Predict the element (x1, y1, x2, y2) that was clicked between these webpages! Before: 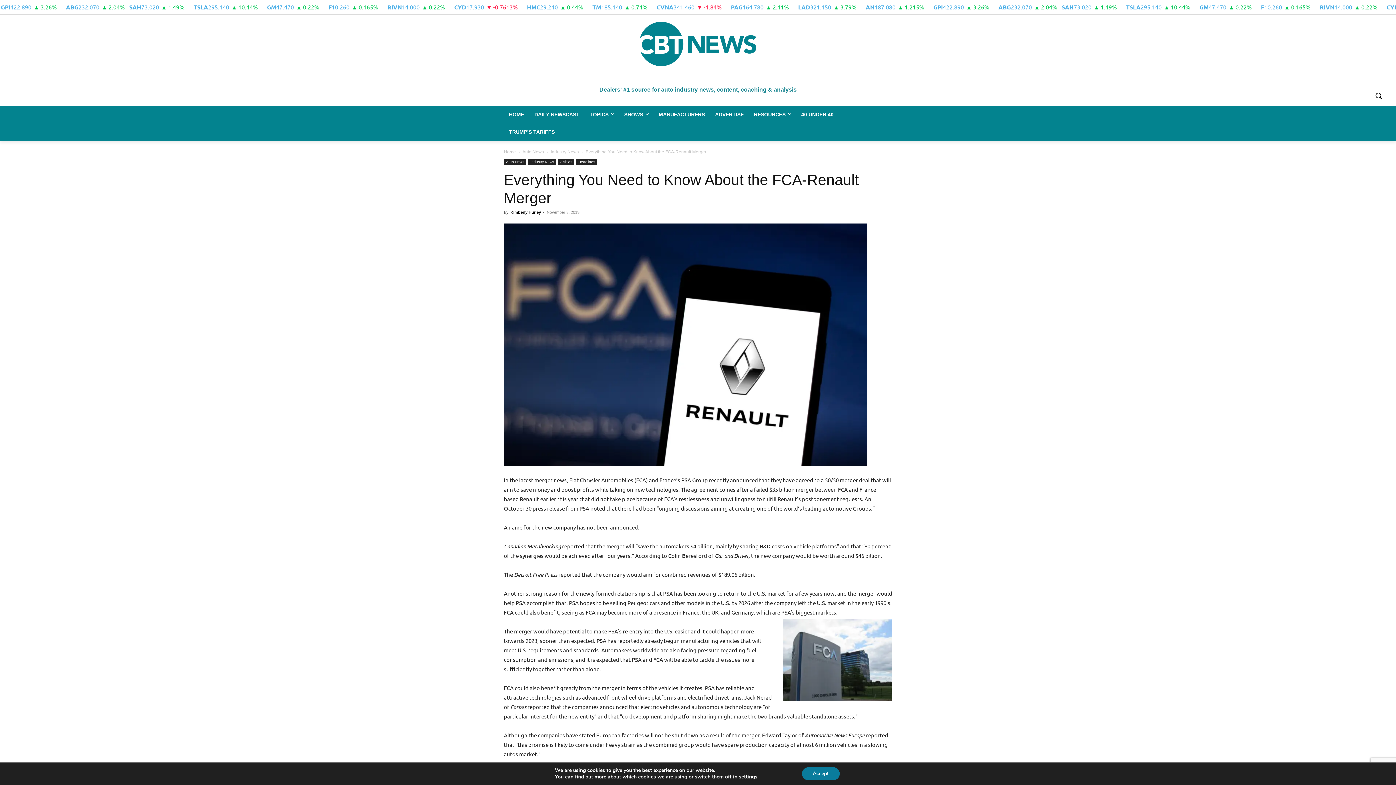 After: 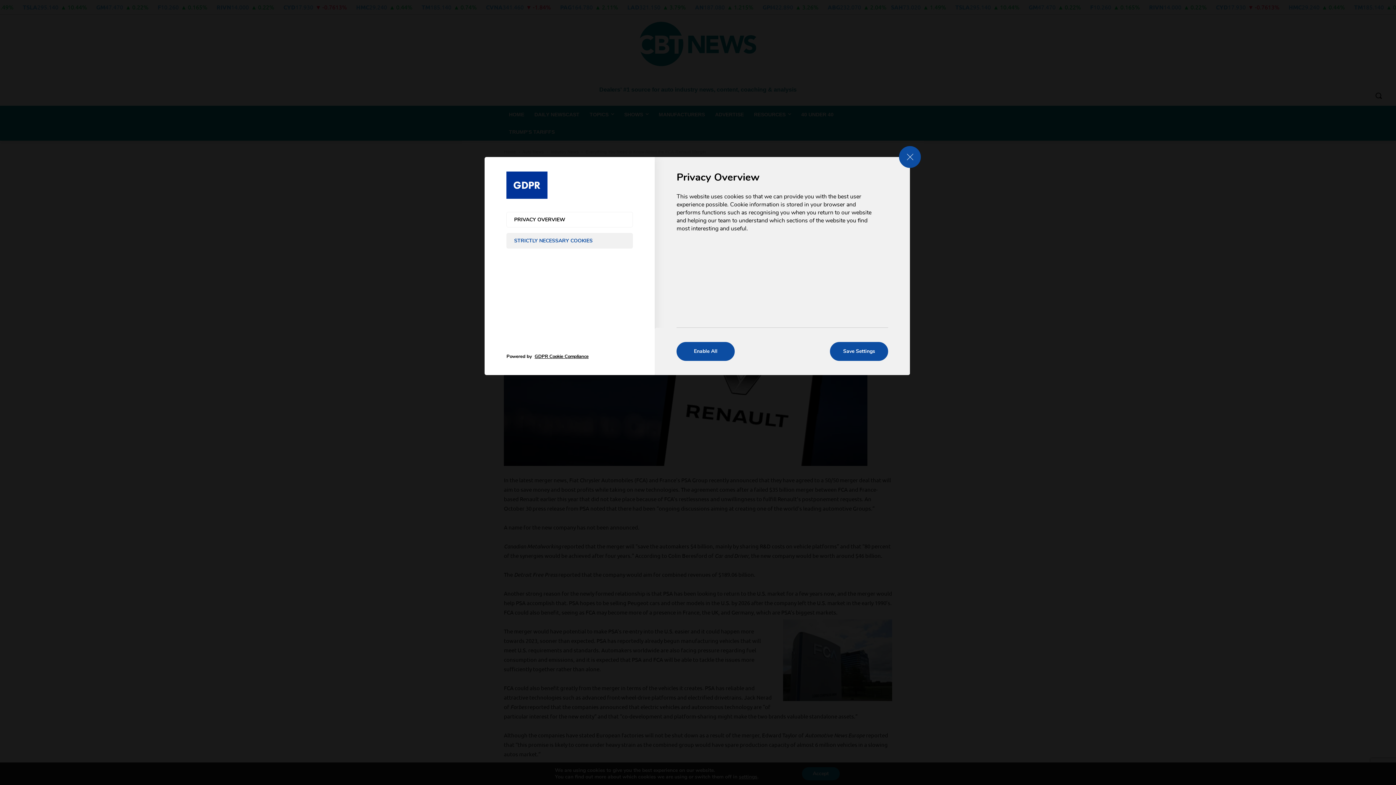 Action: bbox: (739, 774, 757, 780) label: settings